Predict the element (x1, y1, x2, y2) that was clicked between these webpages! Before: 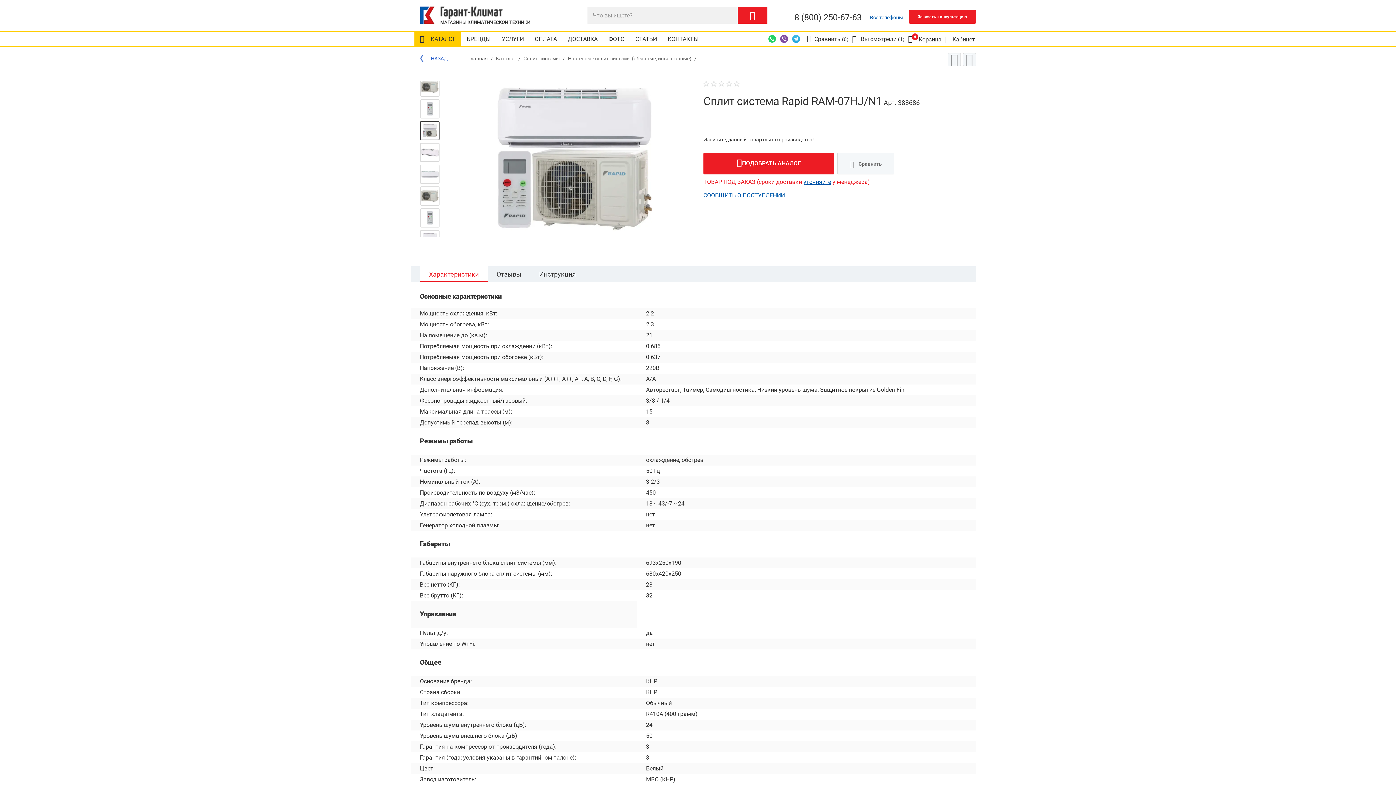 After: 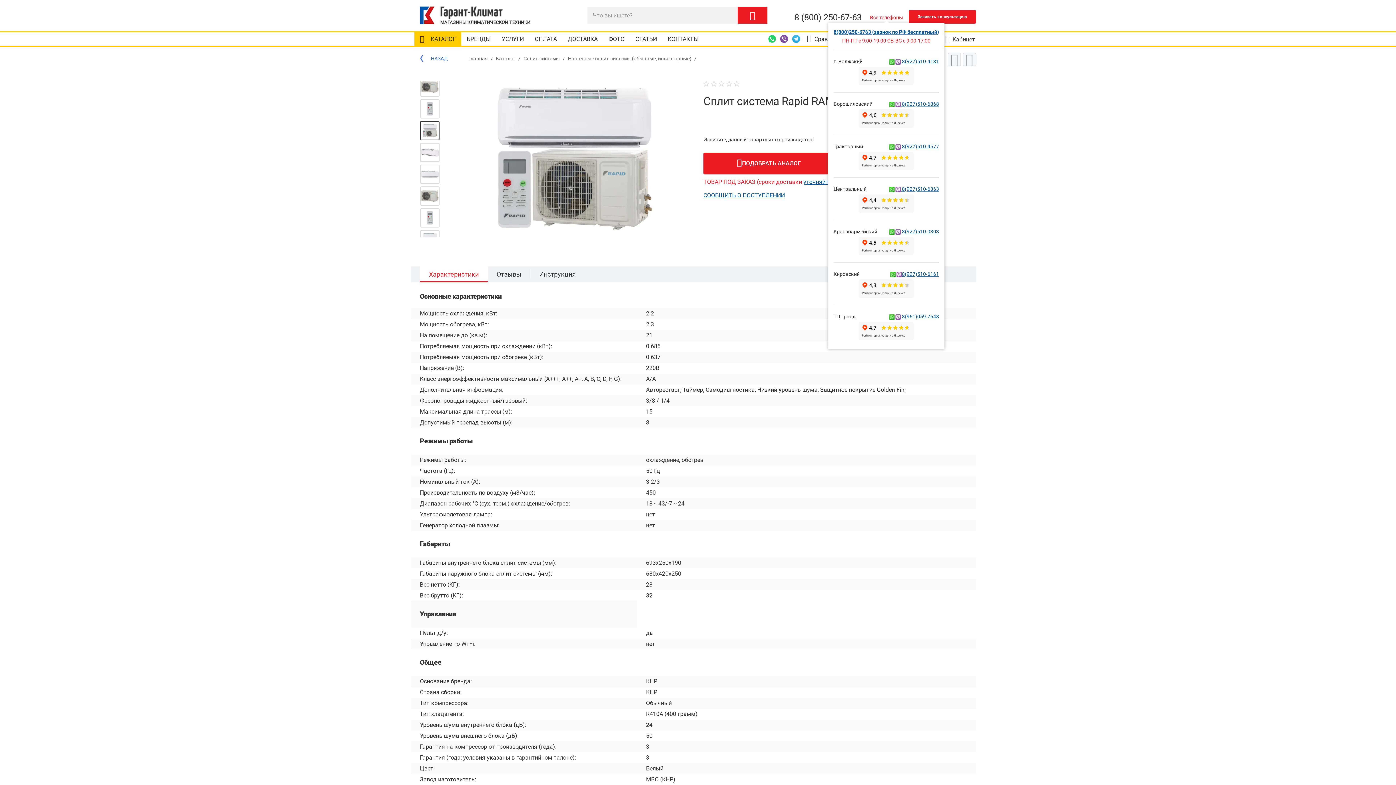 Action: label: Все телефоны bbox: (870, 14, 903, 20)